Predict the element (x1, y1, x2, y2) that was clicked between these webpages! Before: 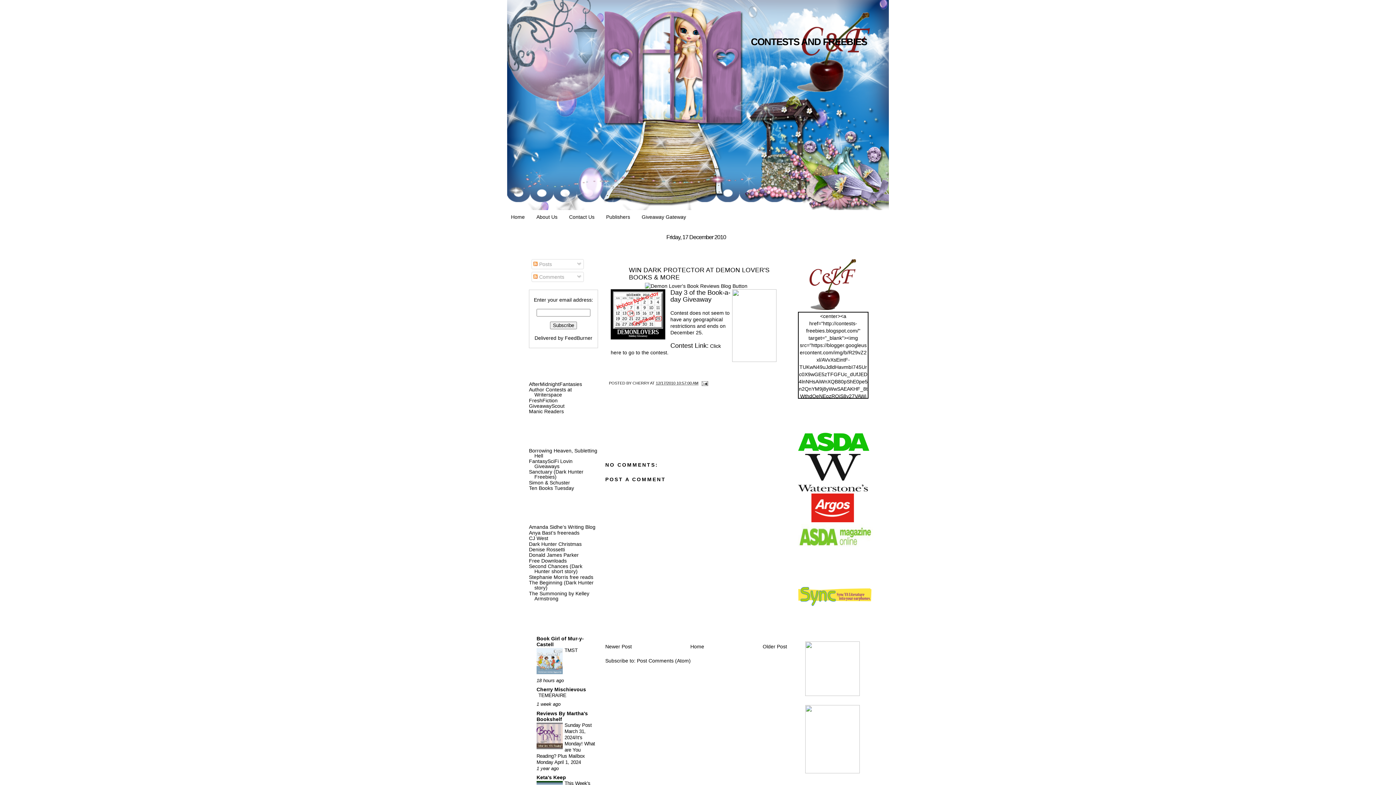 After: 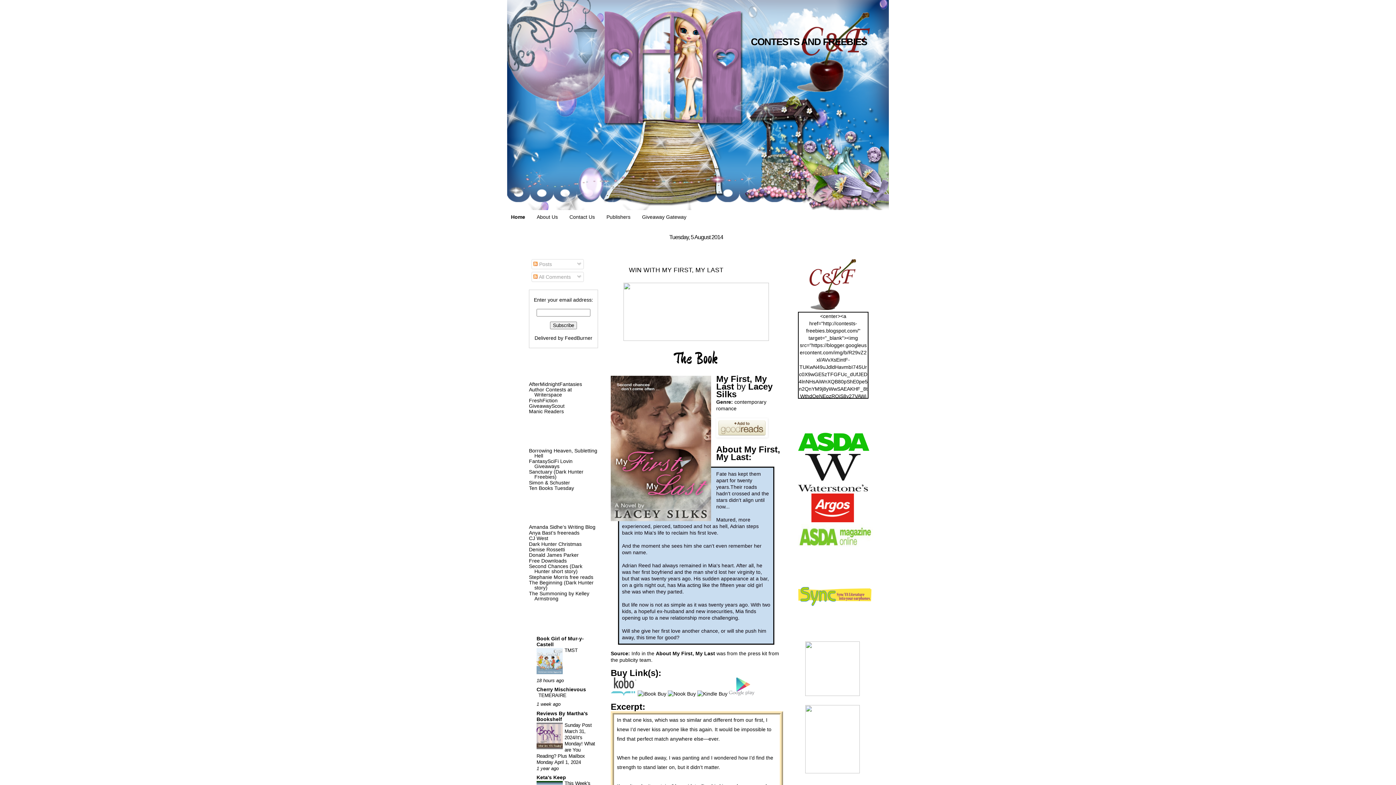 Action: bbox: (690, 643, 704, 649) label: Home